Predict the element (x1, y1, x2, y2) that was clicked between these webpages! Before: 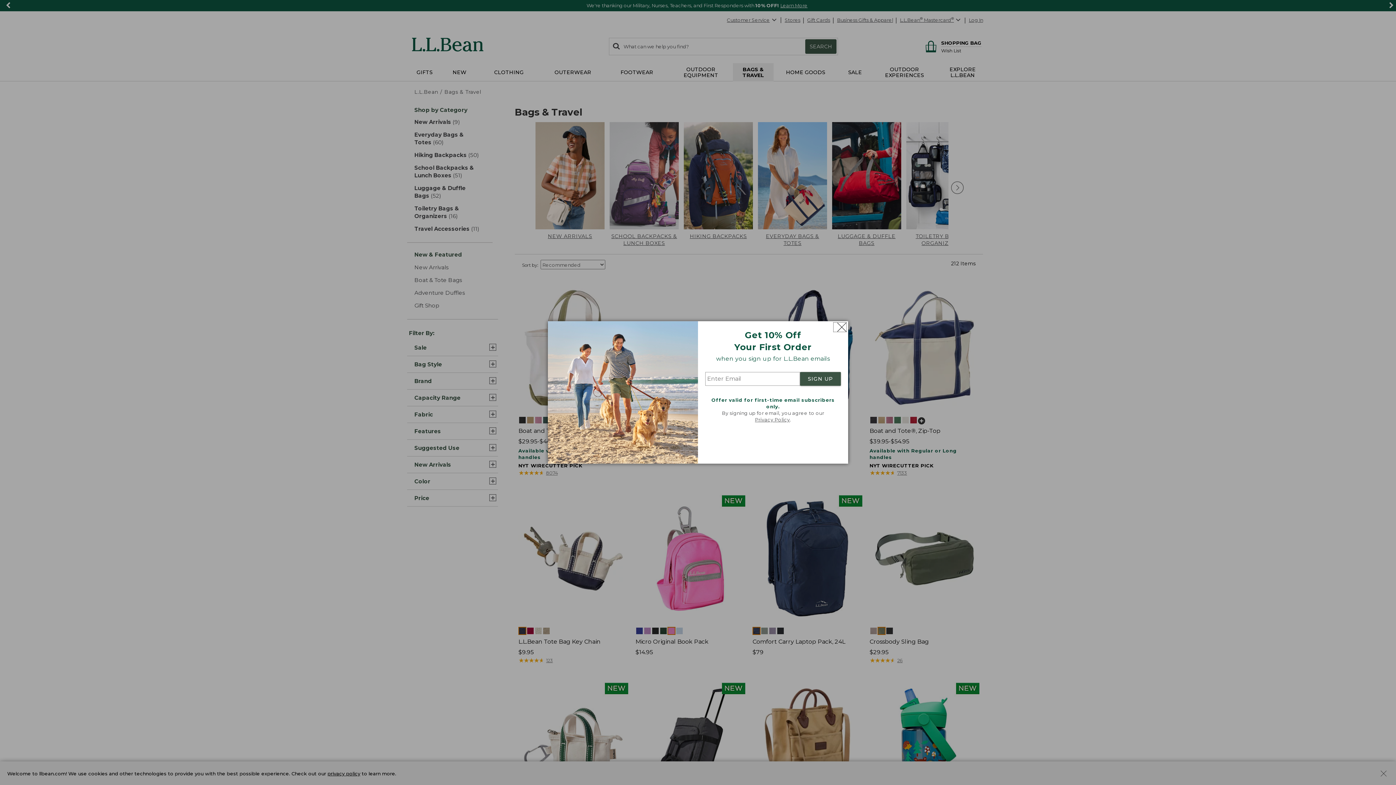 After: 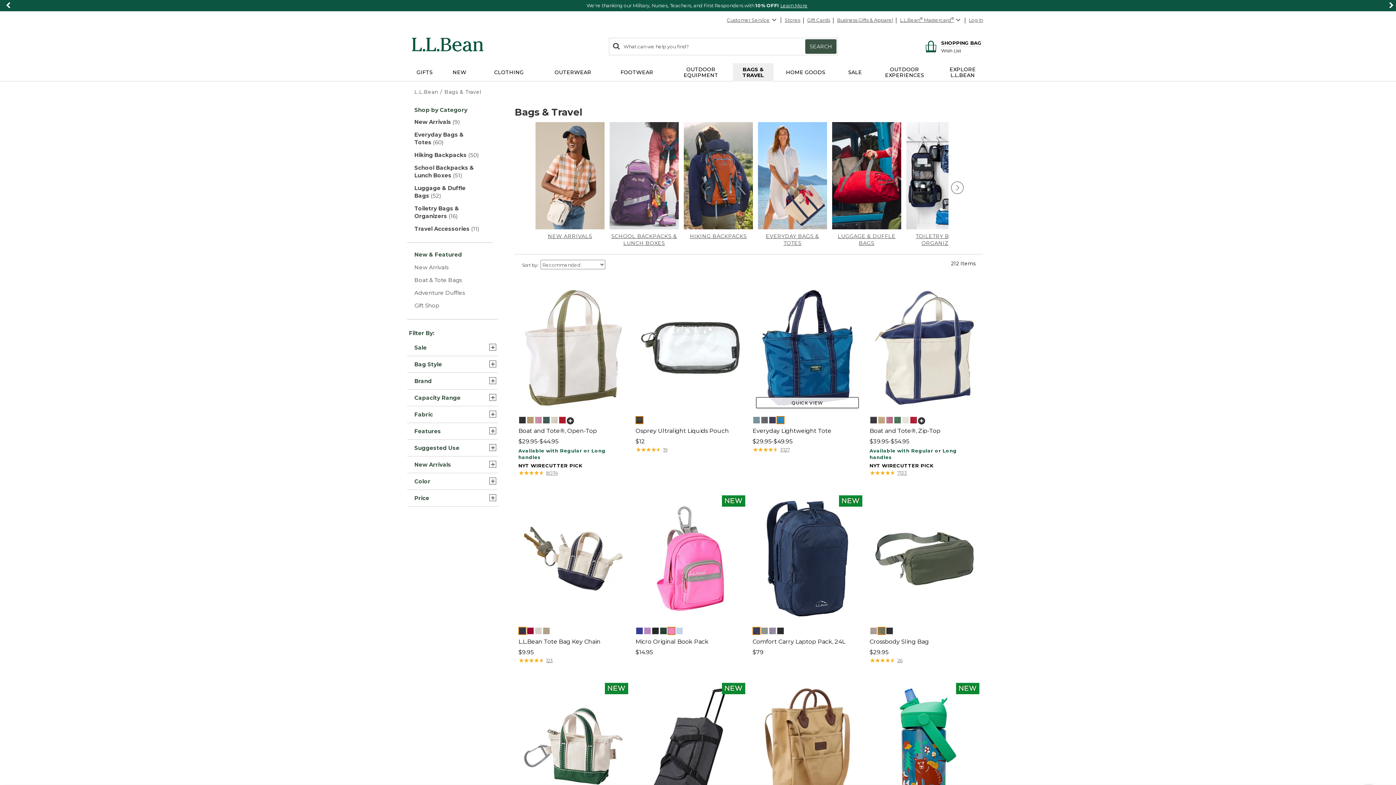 Action: label: Close dialog bbox: (833, 322, 846, 331)